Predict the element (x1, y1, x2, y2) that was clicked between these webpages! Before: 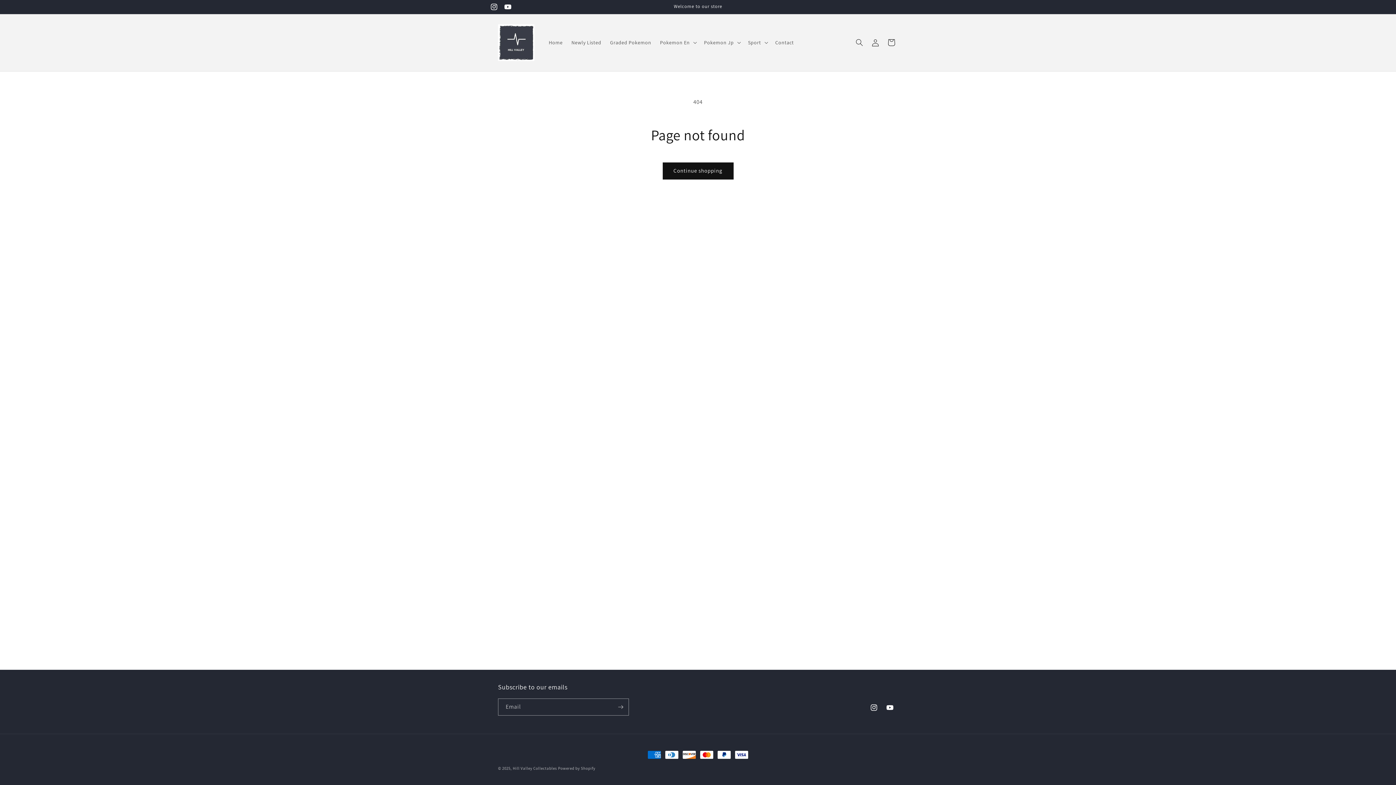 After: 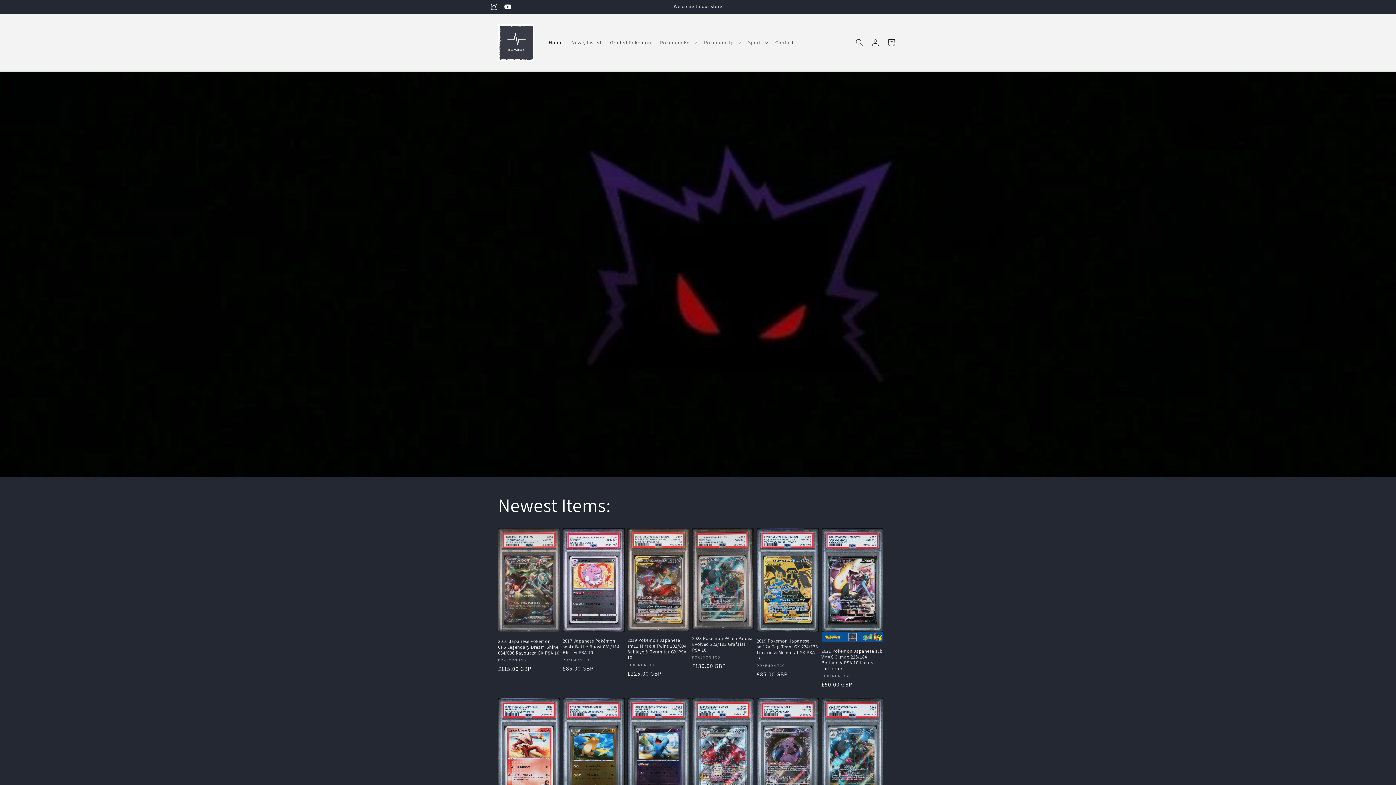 Action: bbox: (495, 21, 537, 63)